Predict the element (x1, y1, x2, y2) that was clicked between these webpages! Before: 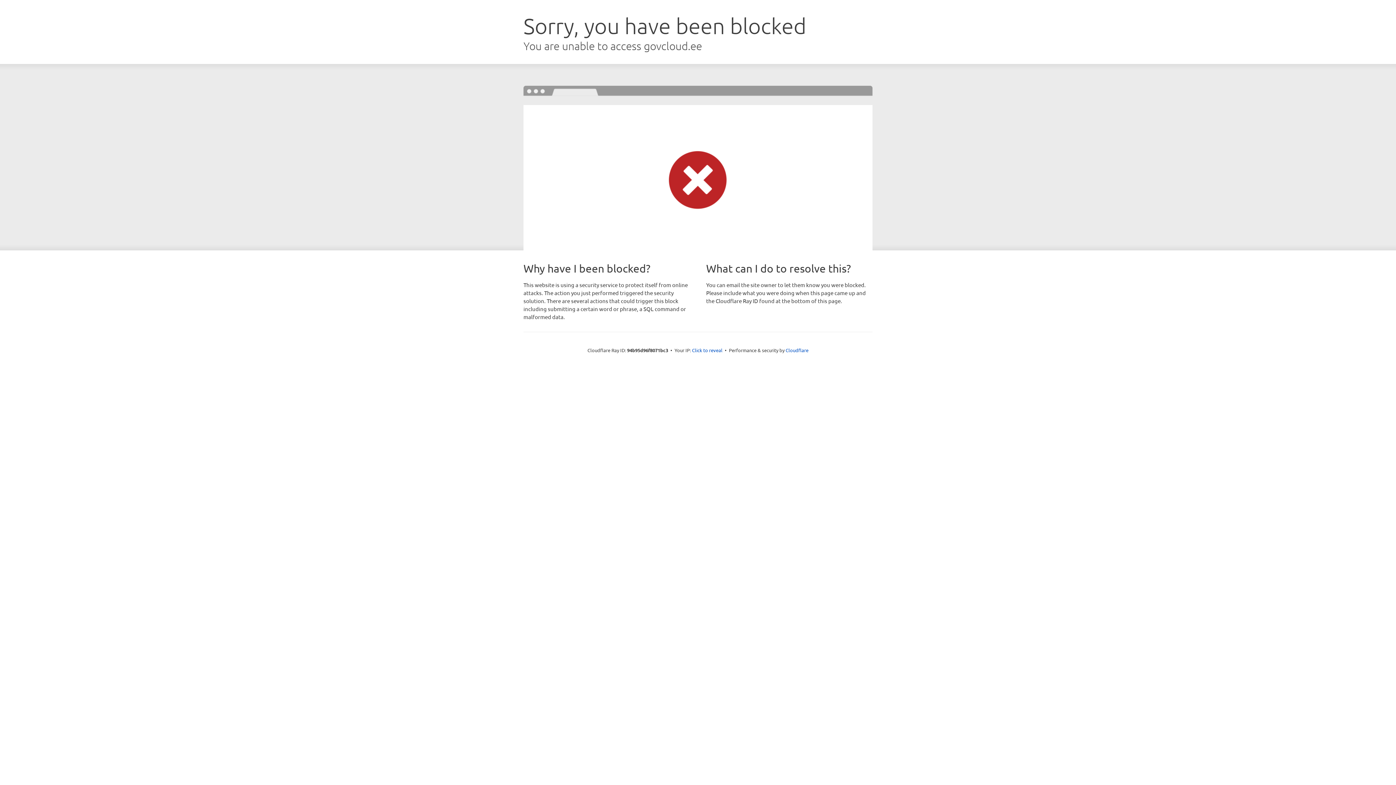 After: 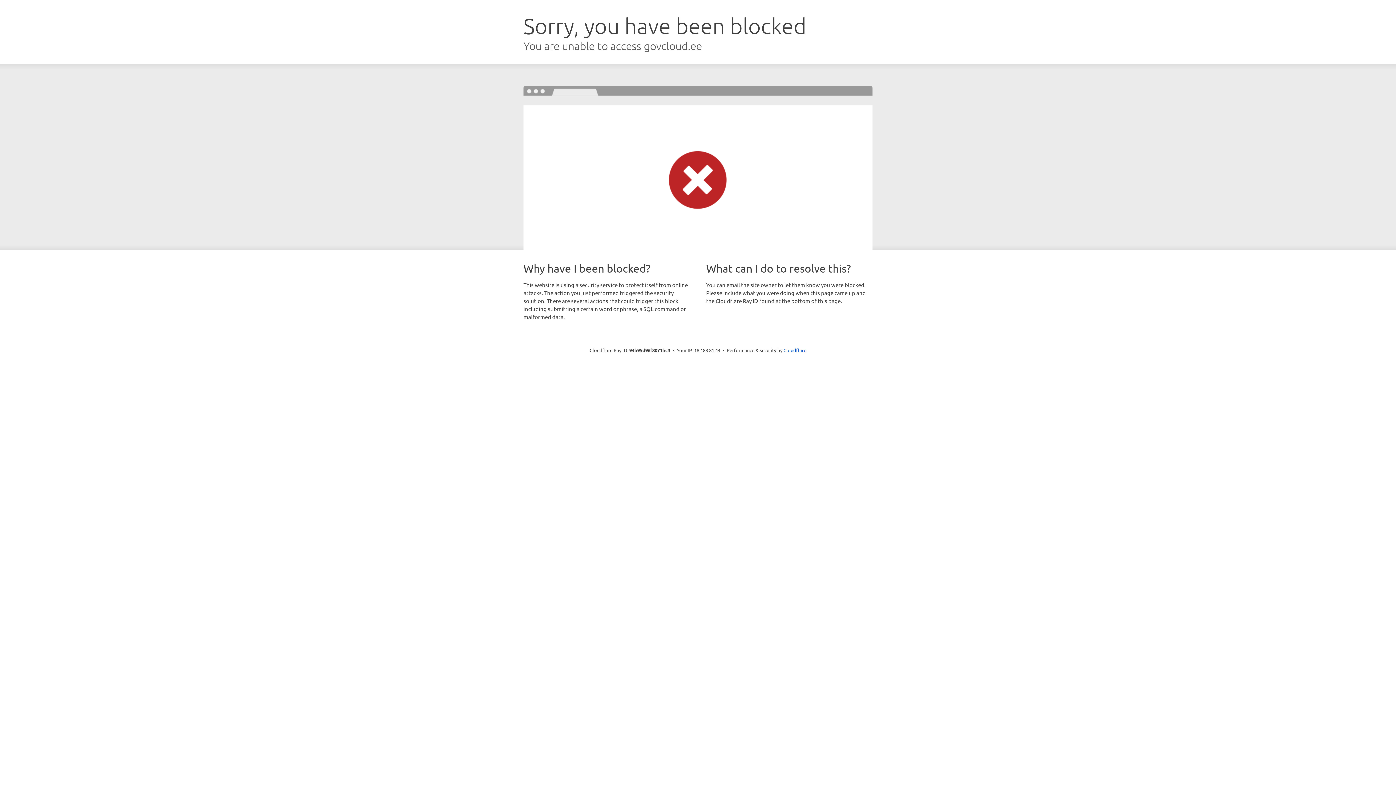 Action: label: Click to reveal bbox: (692, 346, 722, 353)